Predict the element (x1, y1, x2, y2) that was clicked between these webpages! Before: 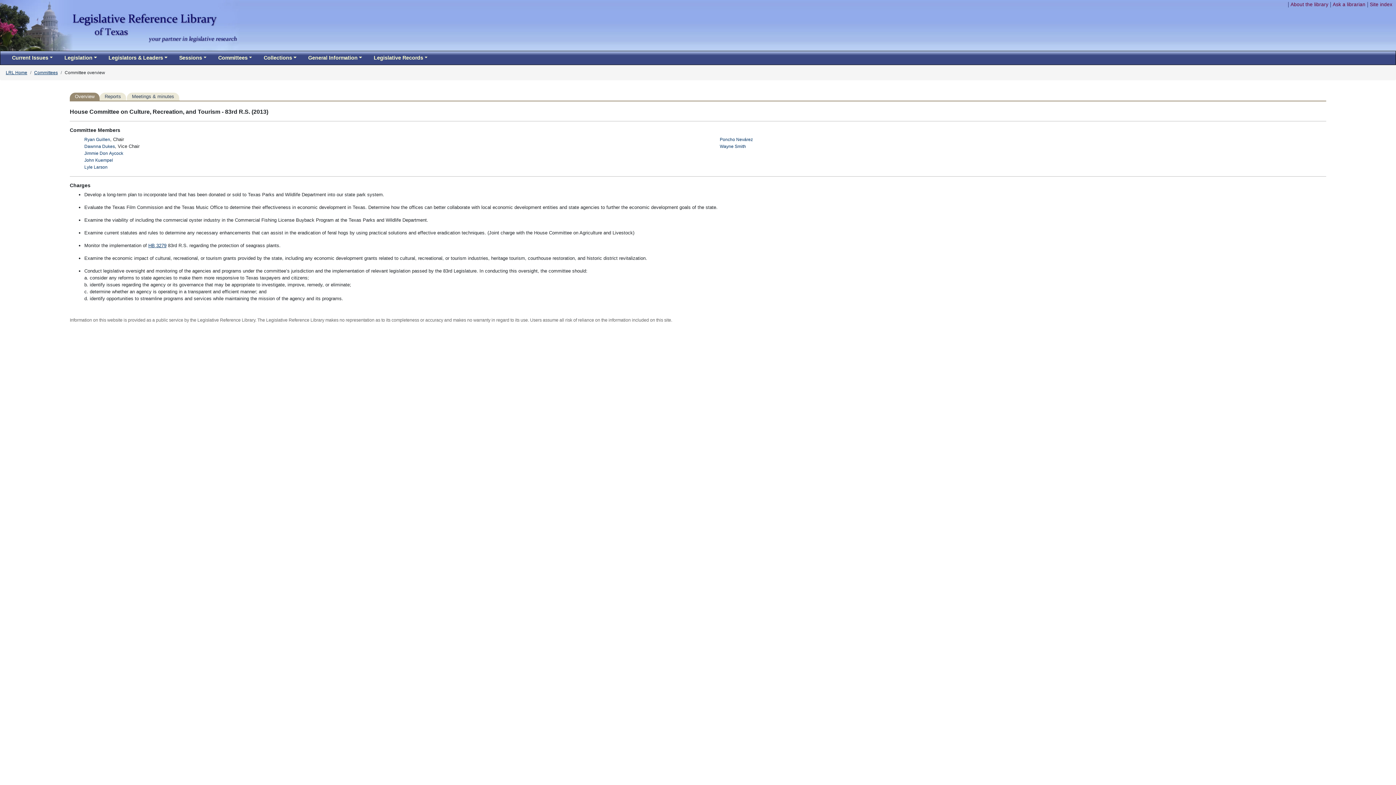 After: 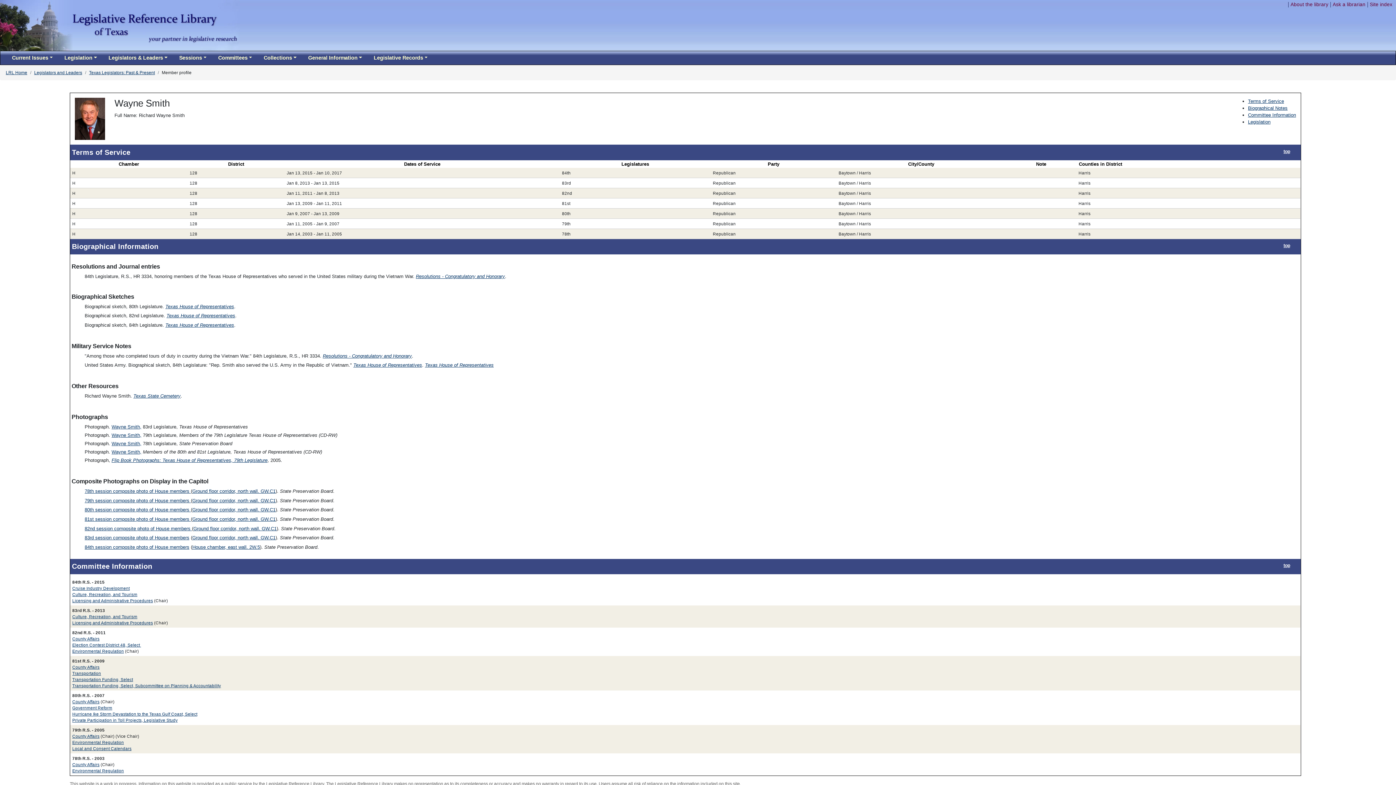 Action: bbox: (720, 144, 746, 149) label: Wayne Smith